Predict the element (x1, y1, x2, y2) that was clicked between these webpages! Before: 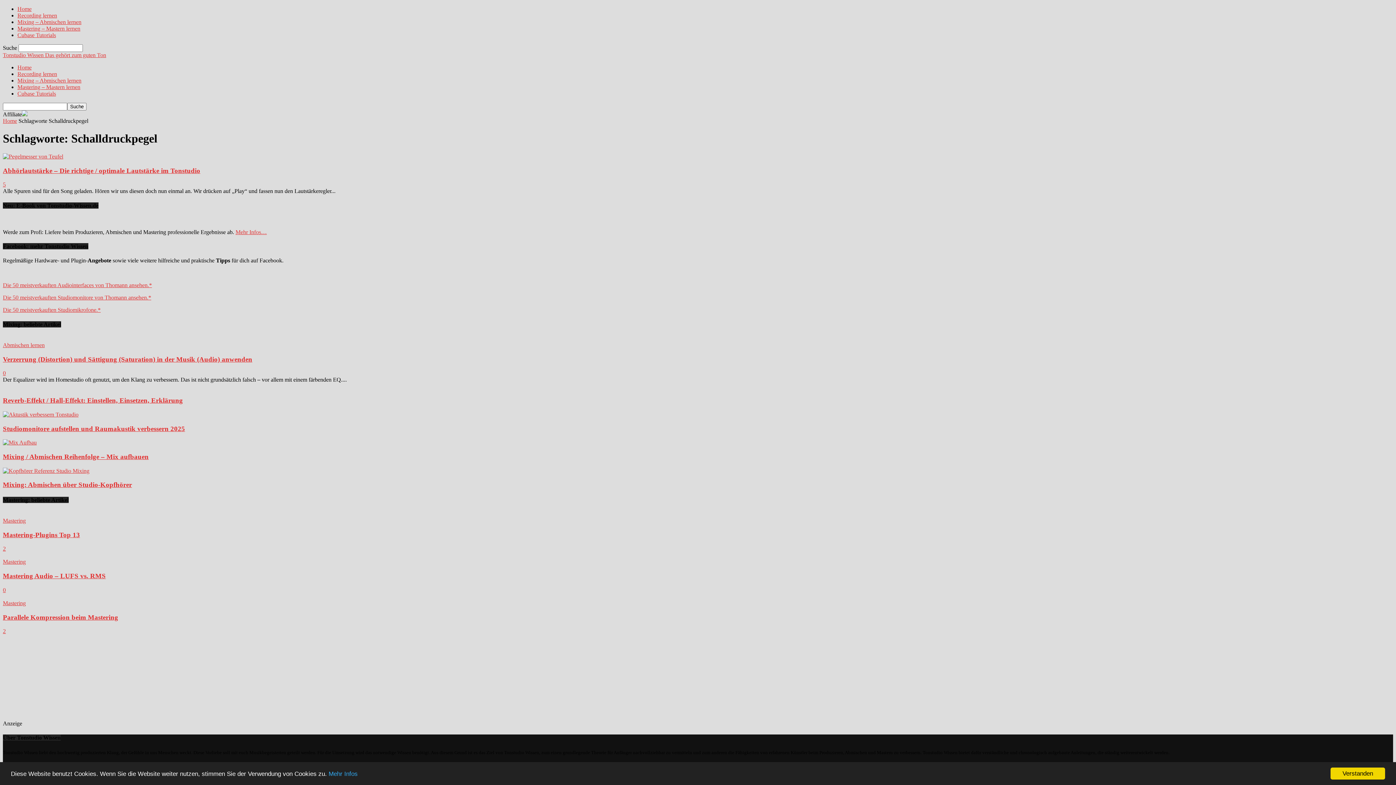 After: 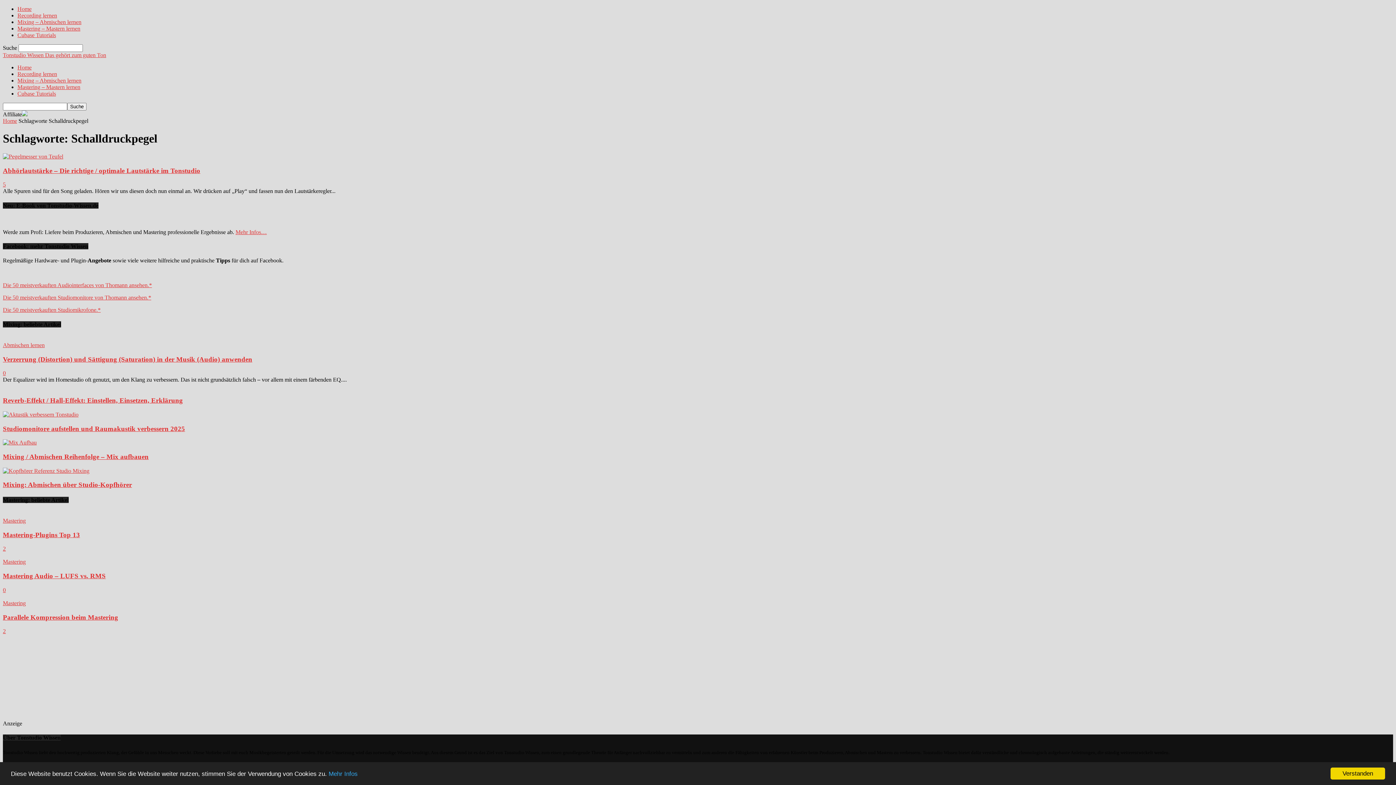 Action: label: Die 50 meistverkauften Audiointerfaces von Thomann ansehen.* bbox: (2, 282, 152, 288)